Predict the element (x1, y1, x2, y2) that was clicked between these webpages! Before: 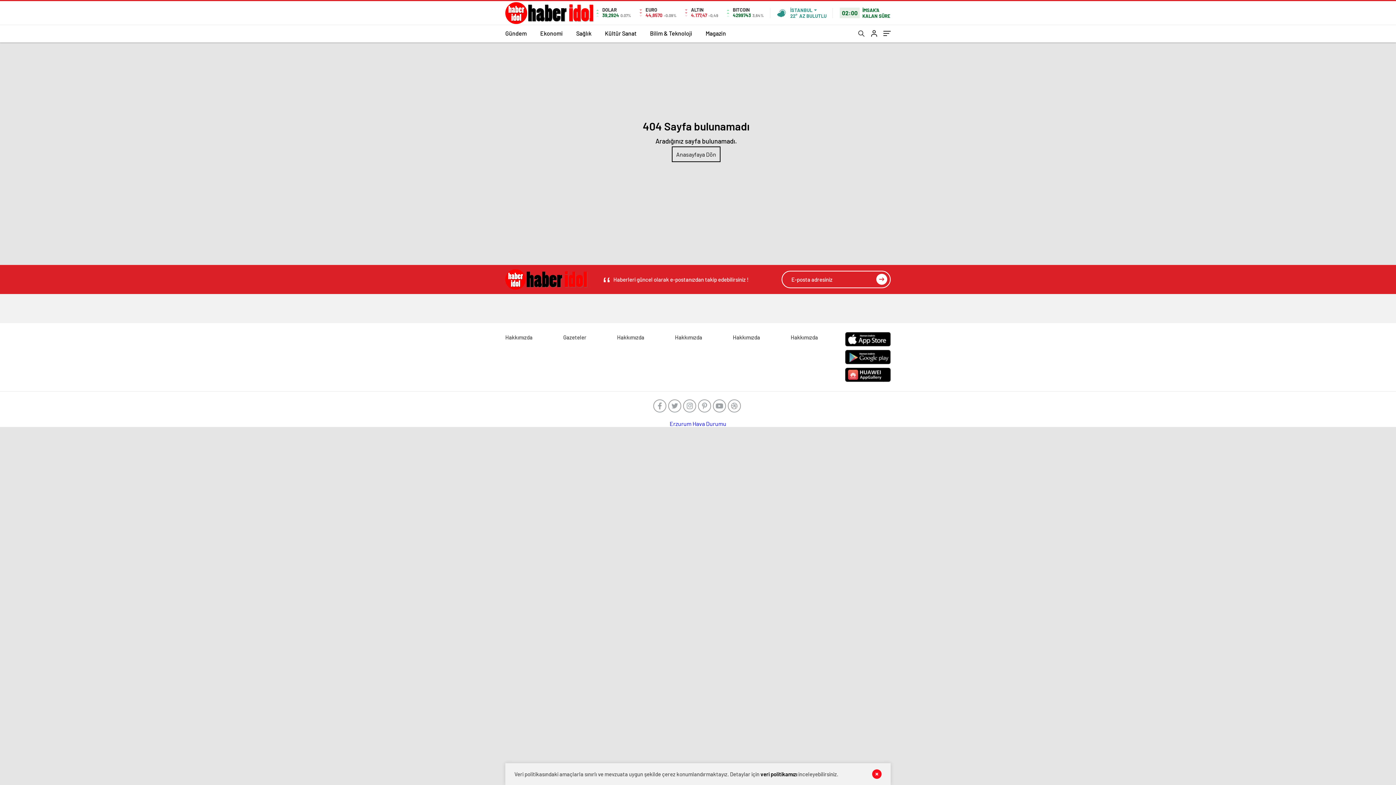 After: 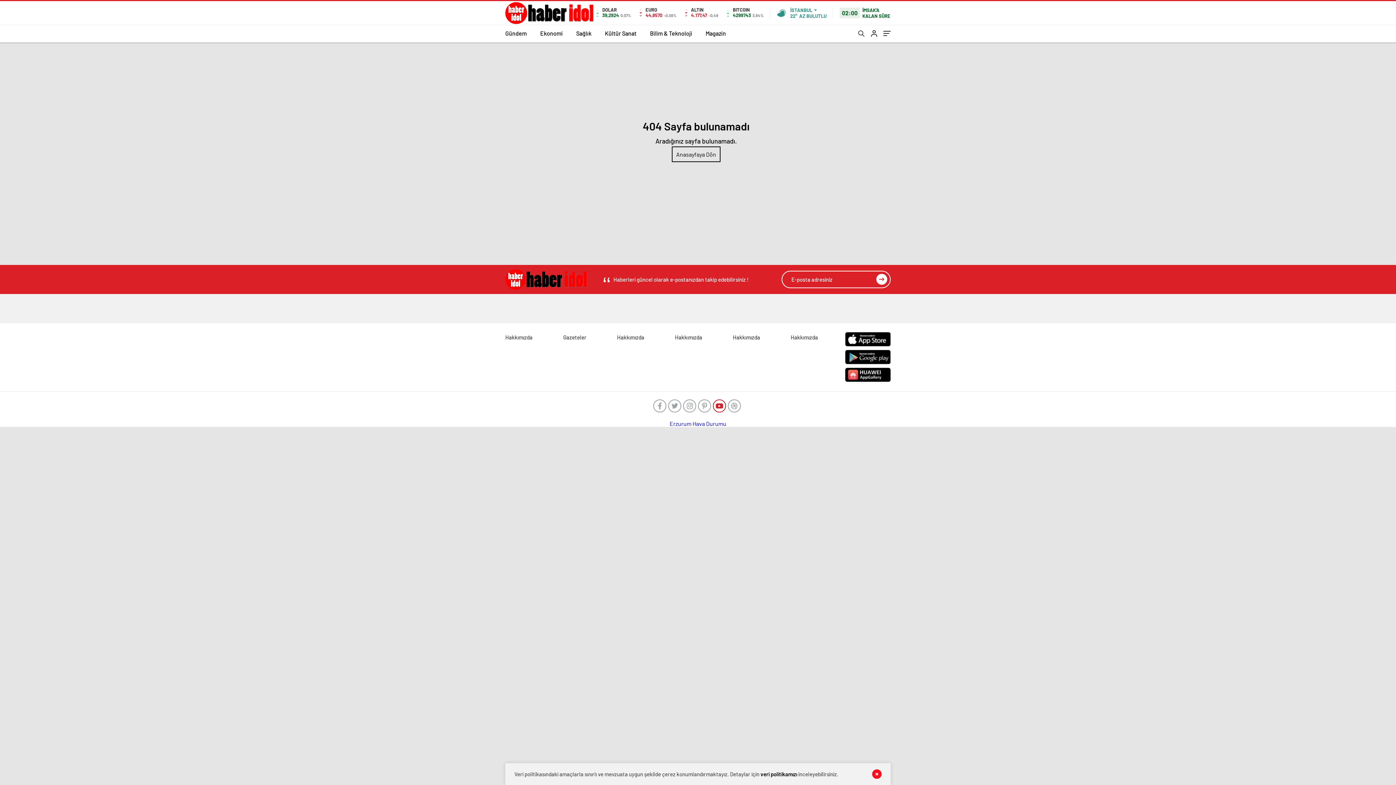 Action: bbox: (713, 399, 726, 412)